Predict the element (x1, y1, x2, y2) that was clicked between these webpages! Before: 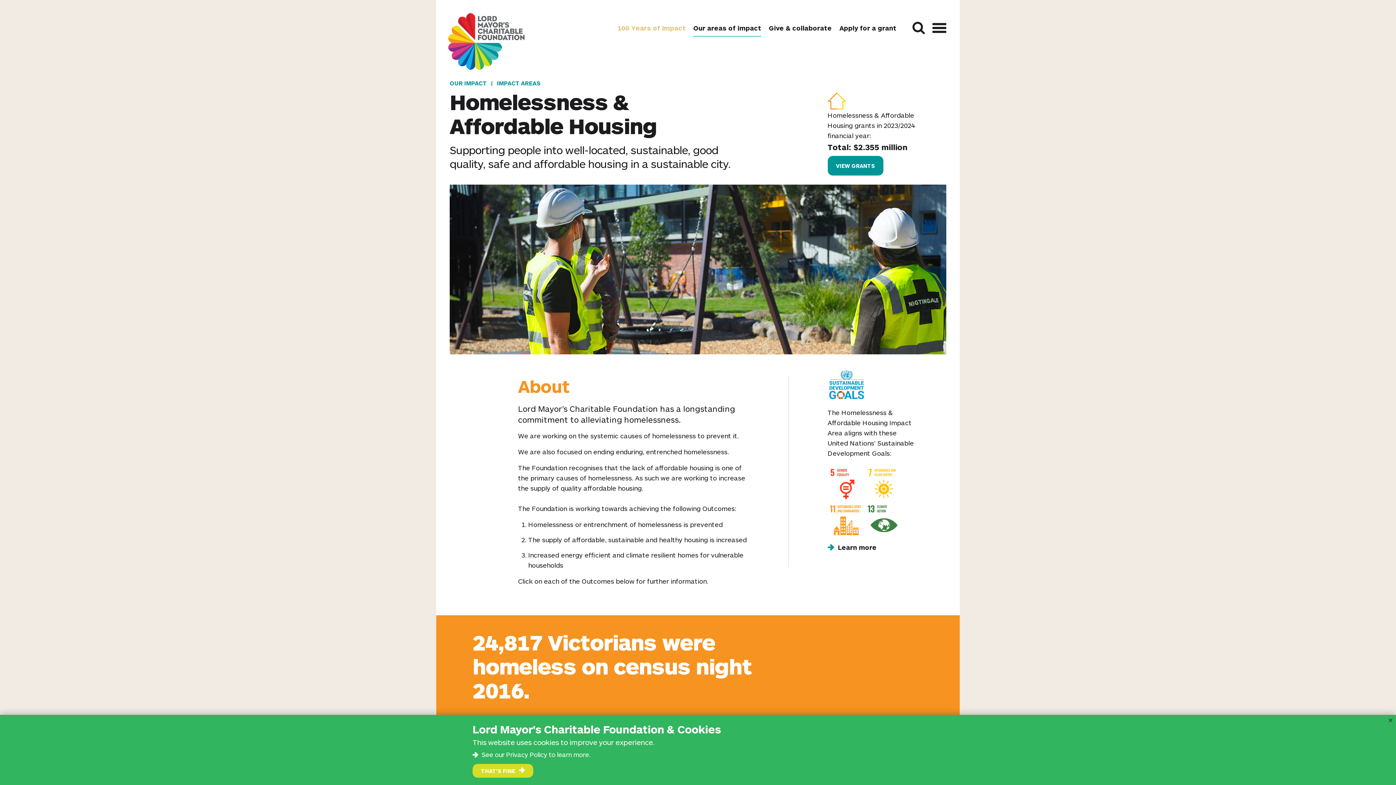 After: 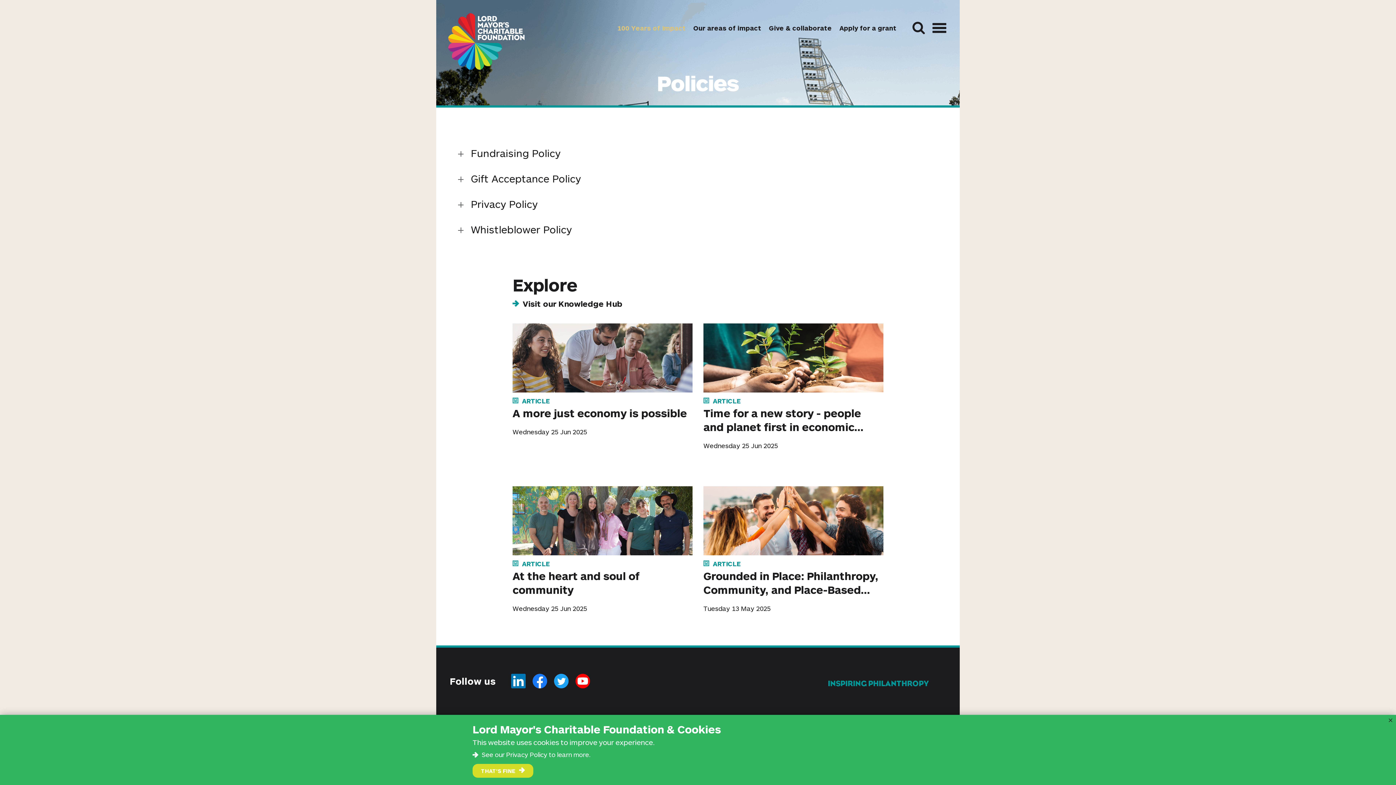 Action: label: See our Privacy Policy to learn more. bbox: (472, 750, 792, 758)